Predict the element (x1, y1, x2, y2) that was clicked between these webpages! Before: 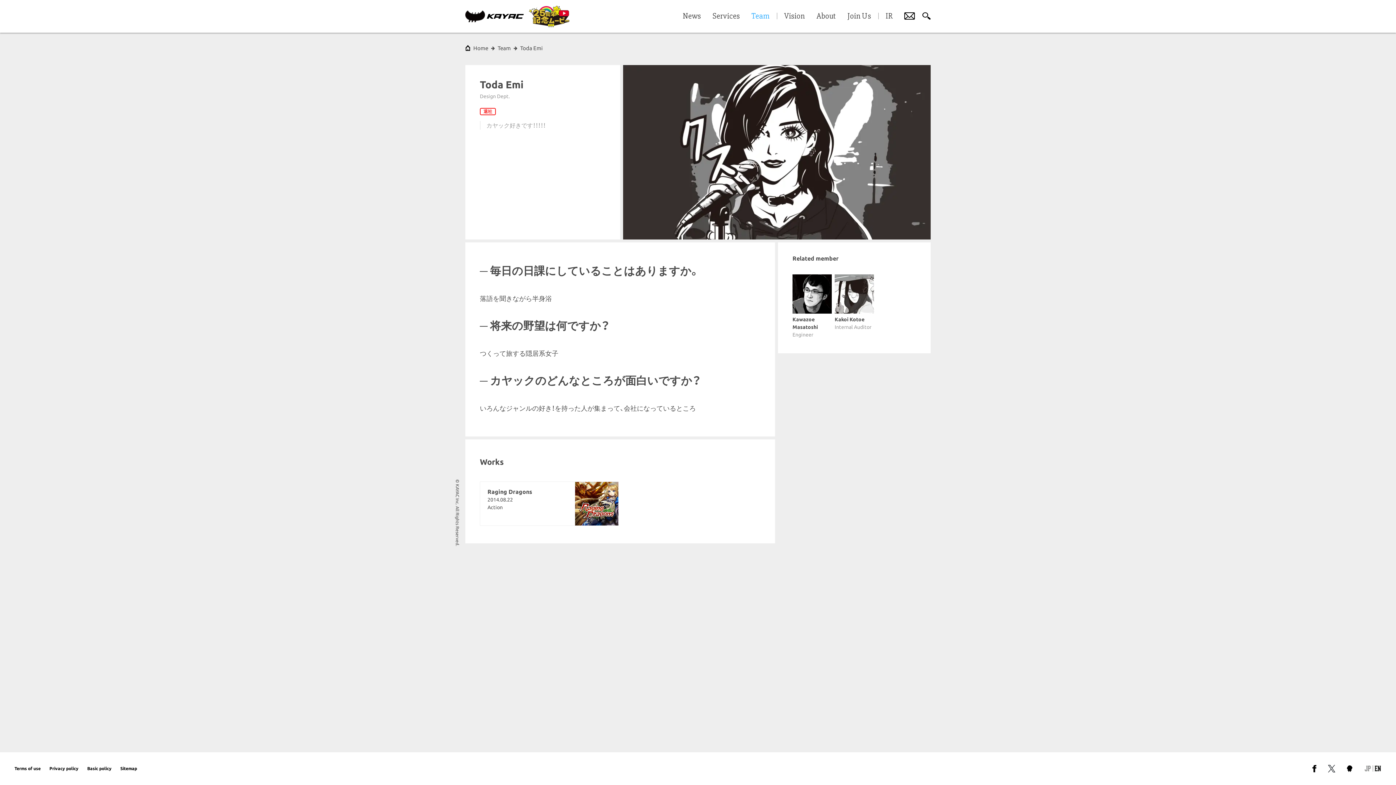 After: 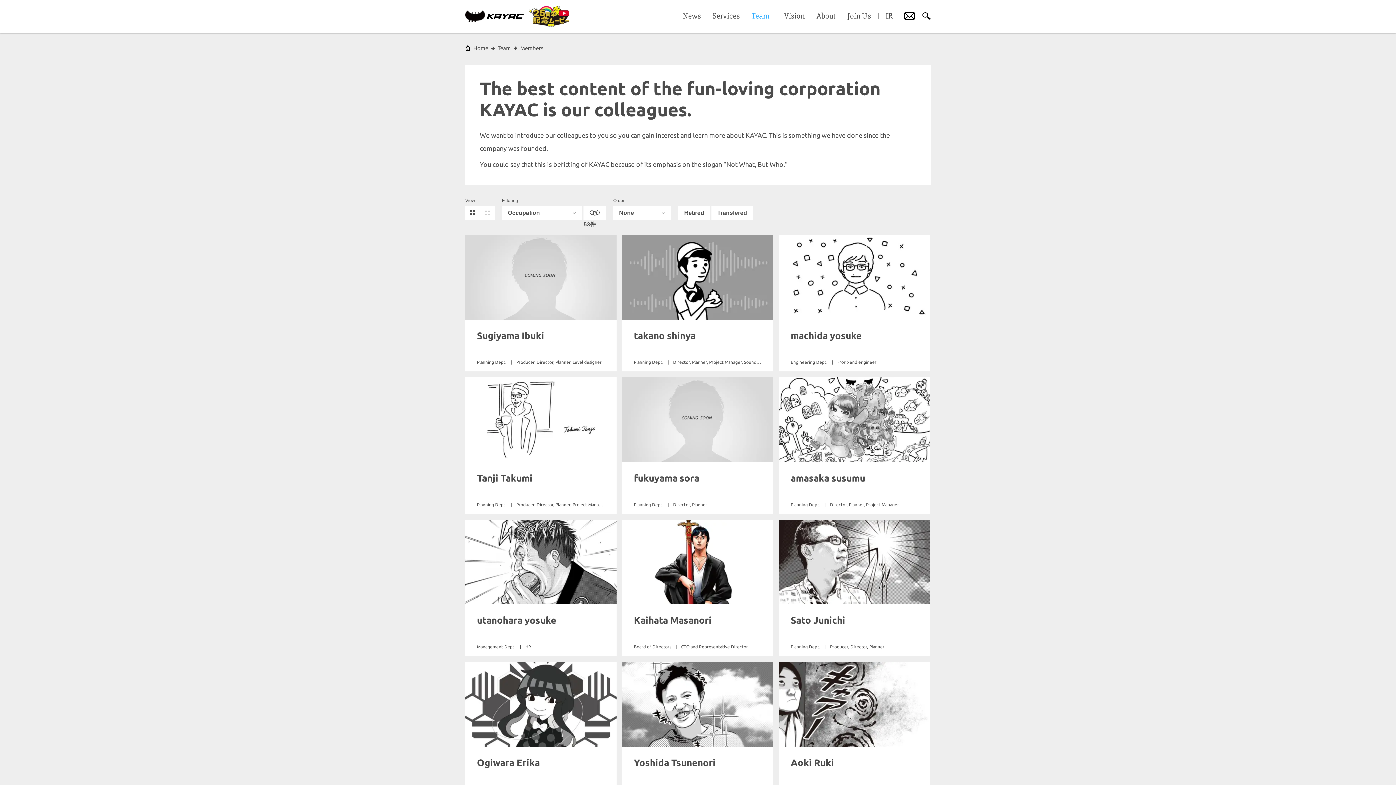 Action: label: Team bbox: (497, 45, 510, 51)